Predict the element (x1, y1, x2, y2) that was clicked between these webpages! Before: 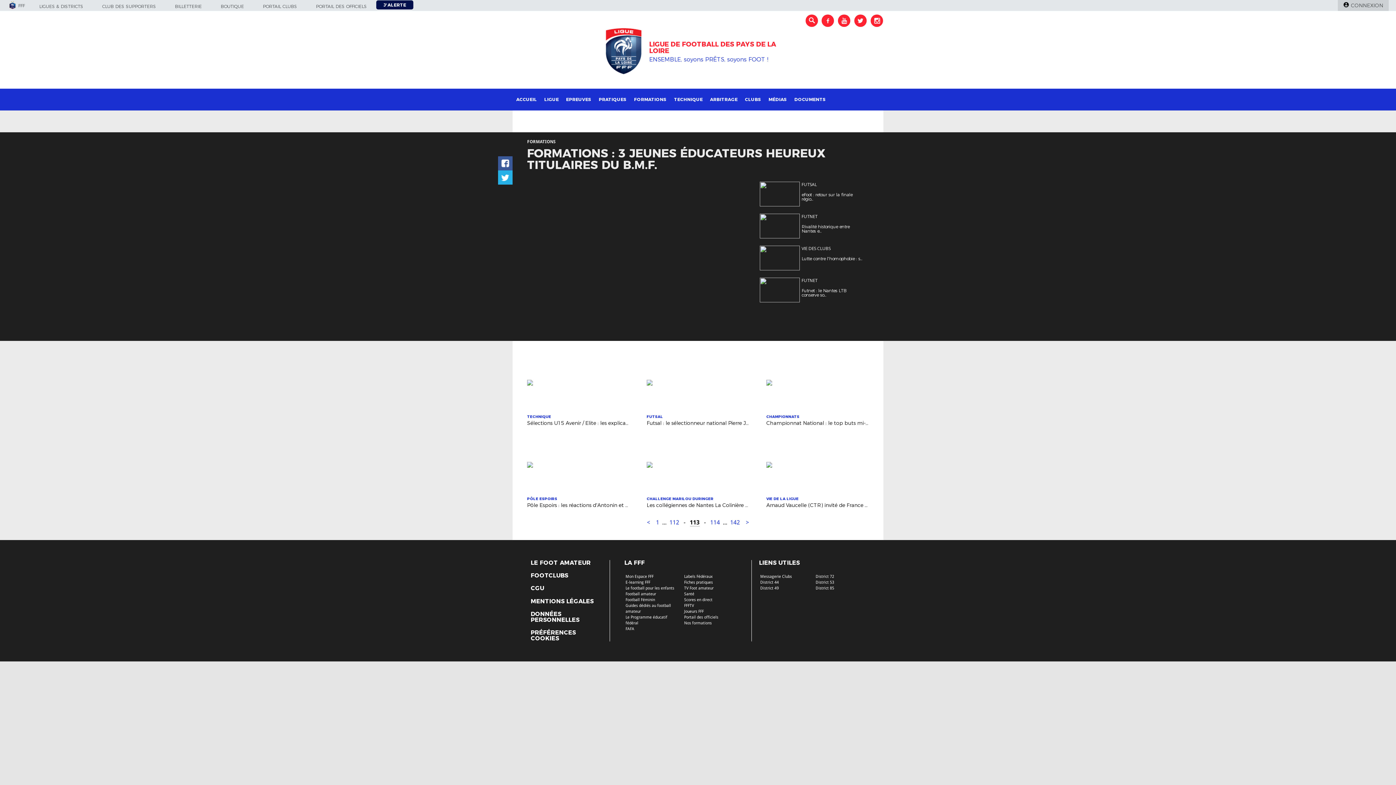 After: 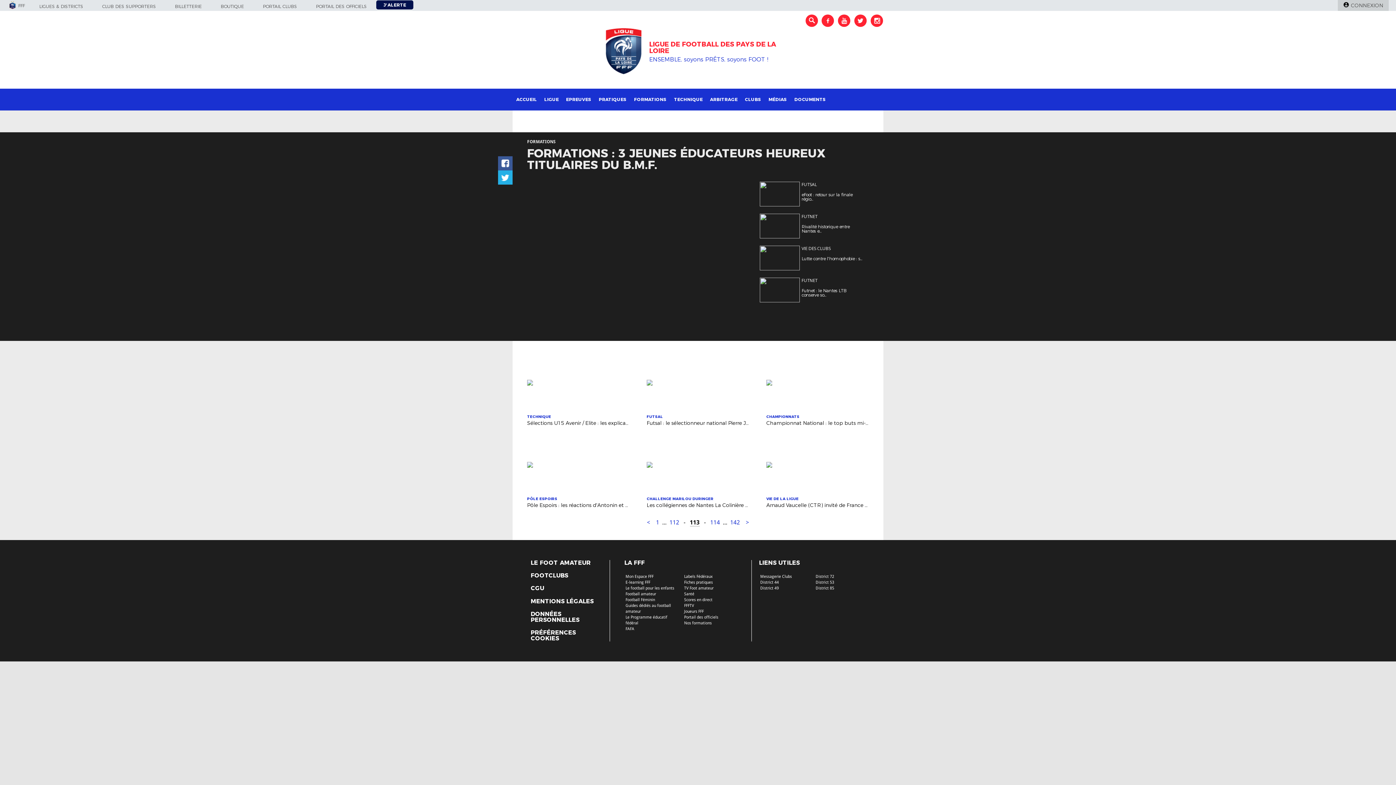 Action: label: TV Foot amateur bbox: (684, 586, 713, 590)